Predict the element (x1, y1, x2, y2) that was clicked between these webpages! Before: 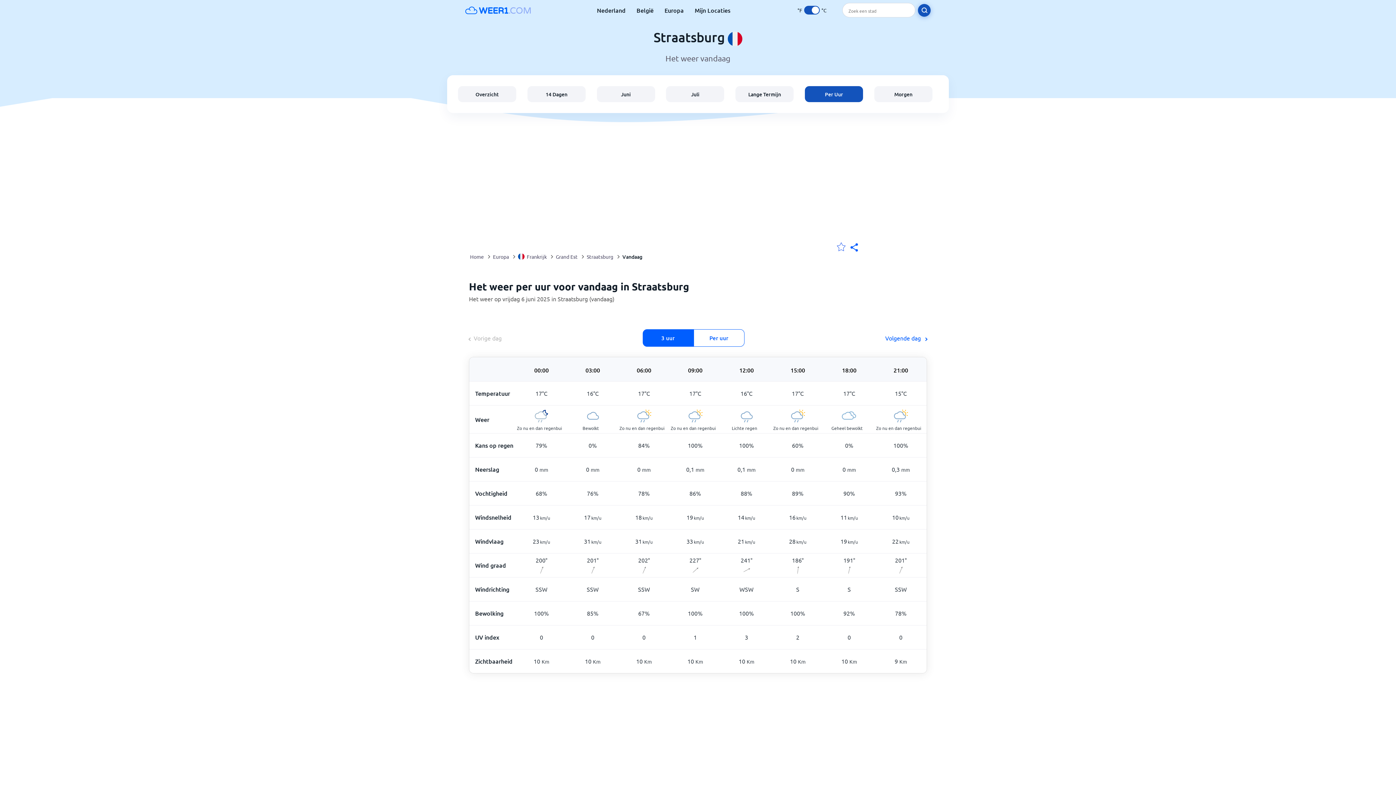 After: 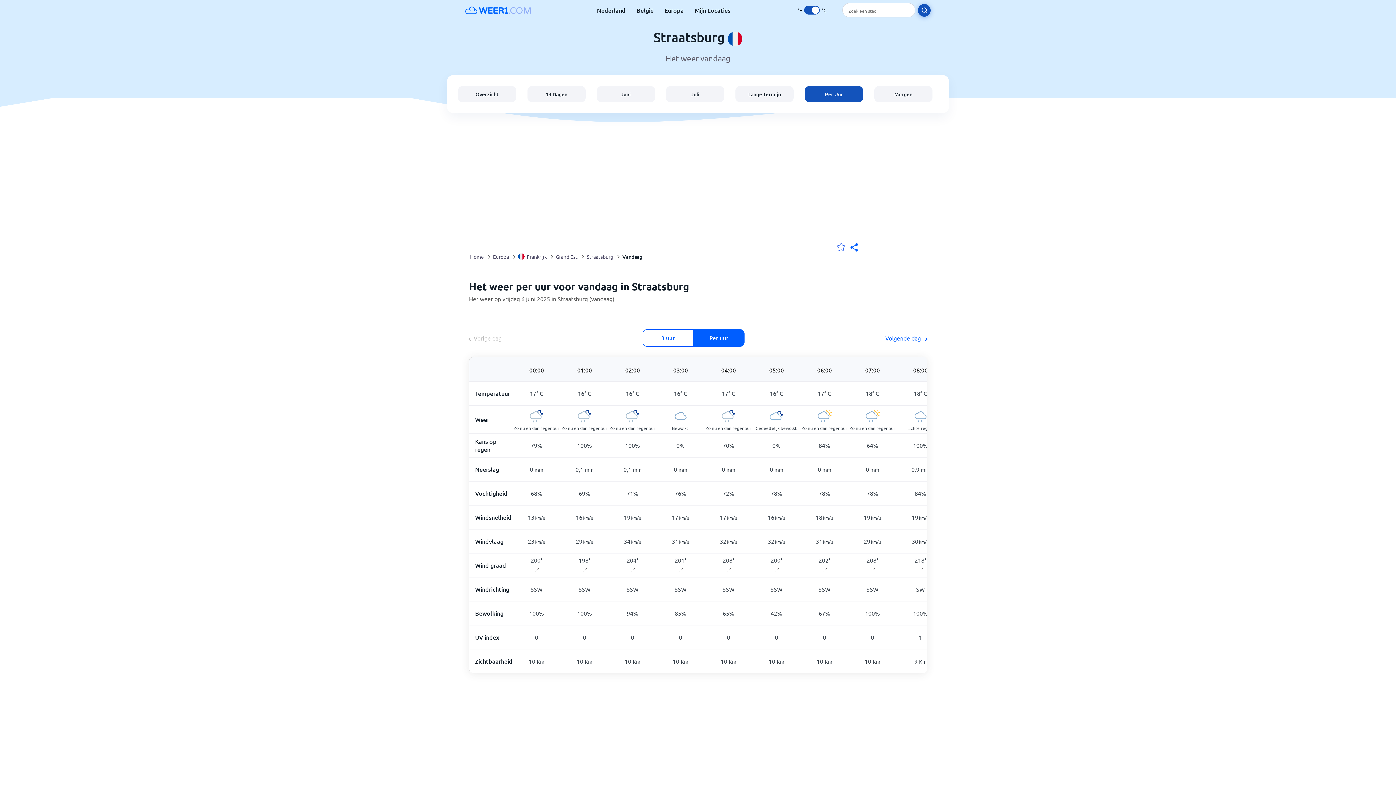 Action: label: Per uur bbox: (693, 329, 744, 346)